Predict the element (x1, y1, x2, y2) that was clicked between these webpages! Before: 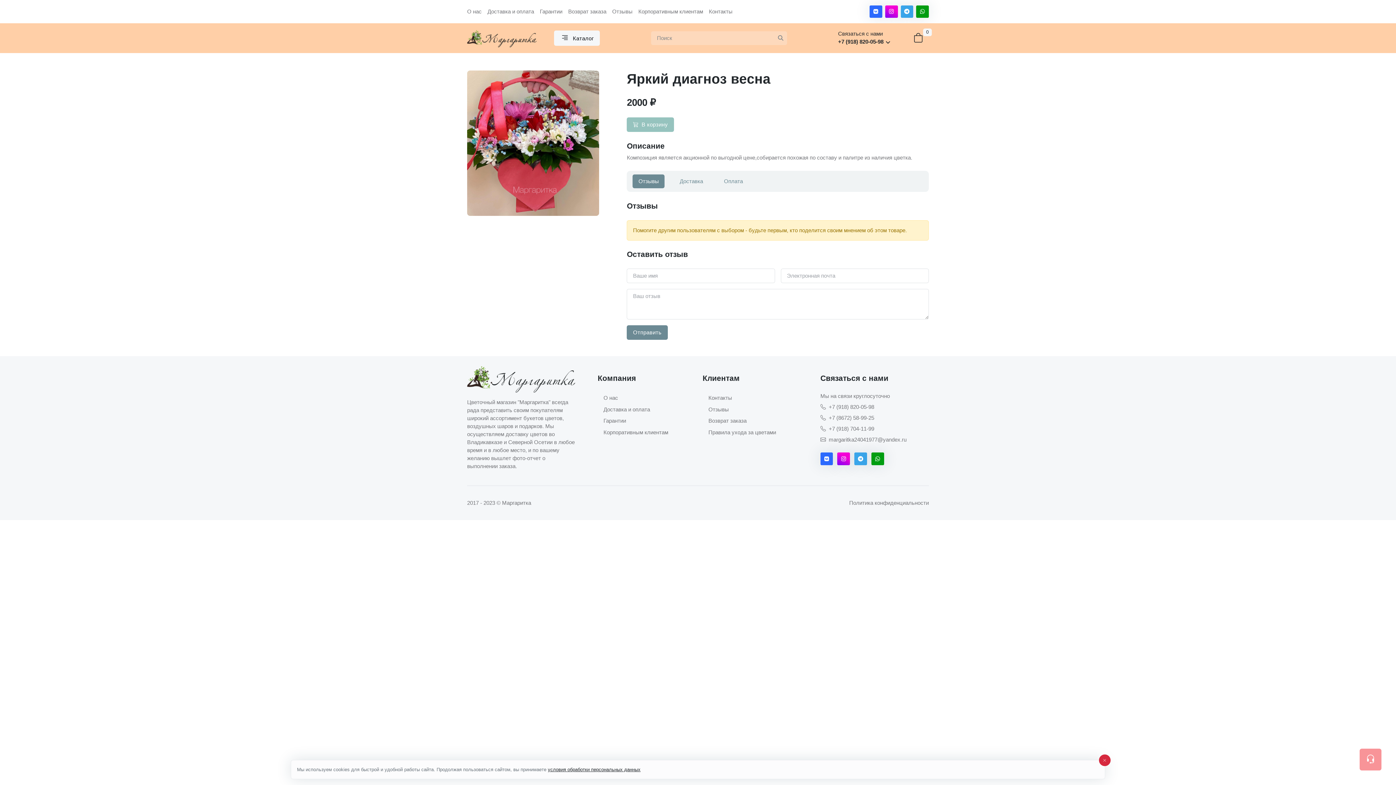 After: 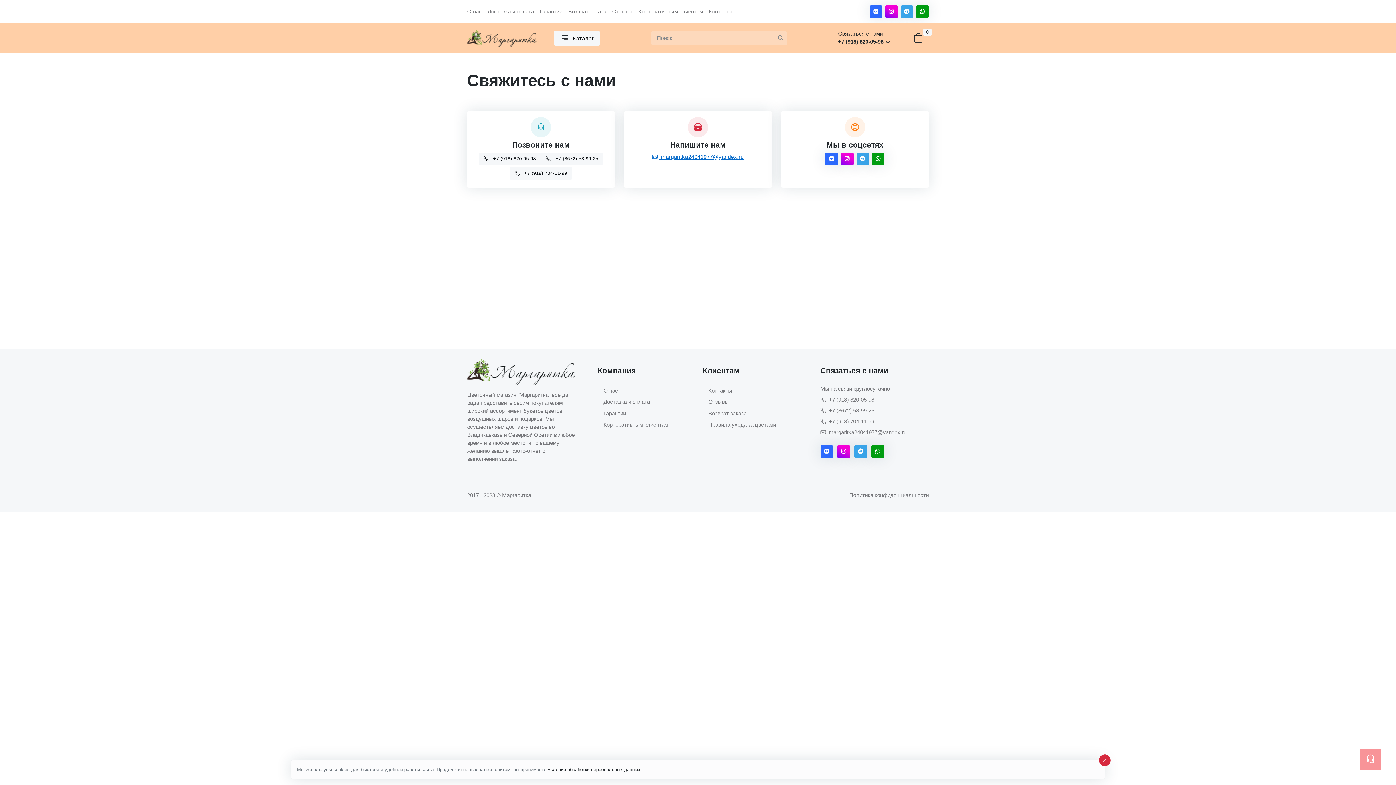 Action: bbox: (702, 392, 798, 403) label: Контакты